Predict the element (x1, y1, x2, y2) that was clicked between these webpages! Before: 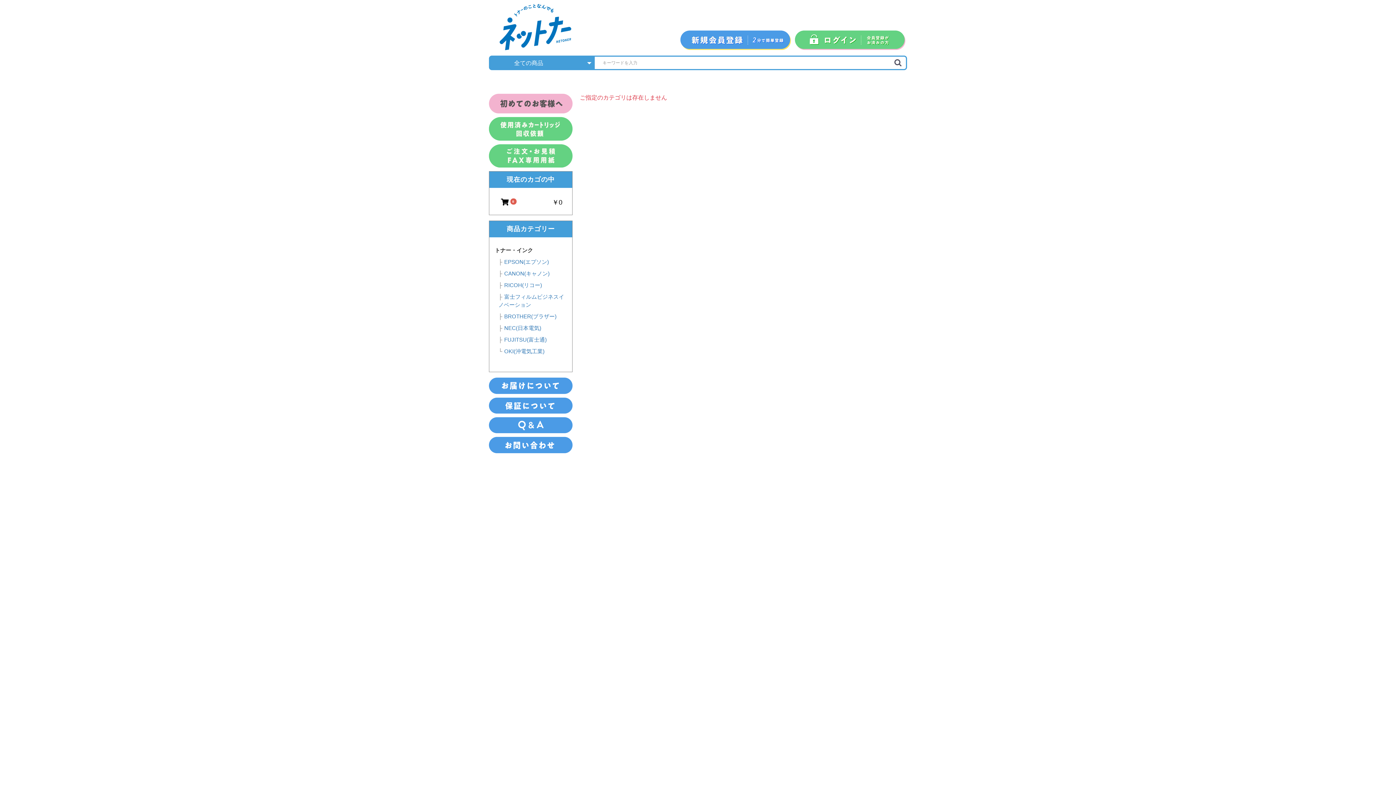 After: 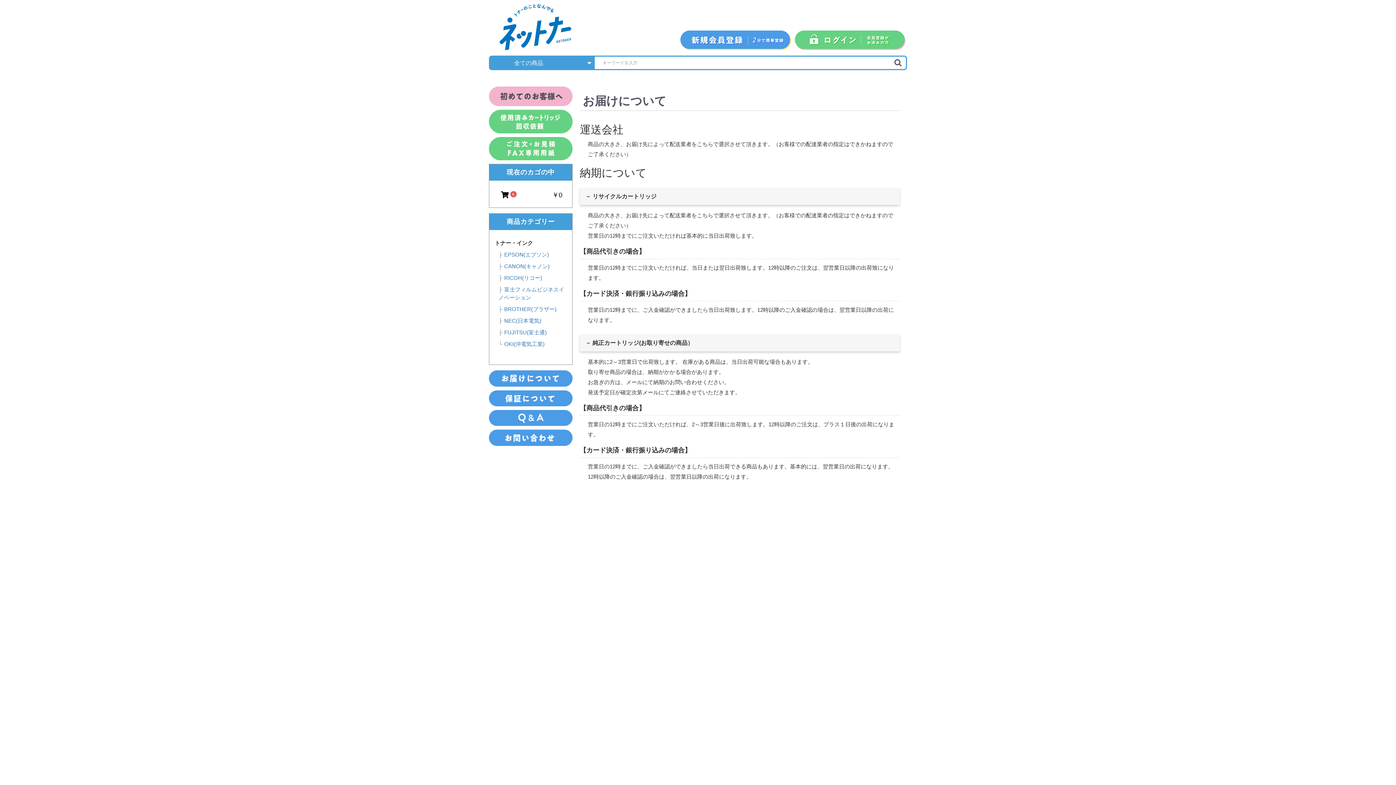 Action: bbox: (489, 385, 572, 391)